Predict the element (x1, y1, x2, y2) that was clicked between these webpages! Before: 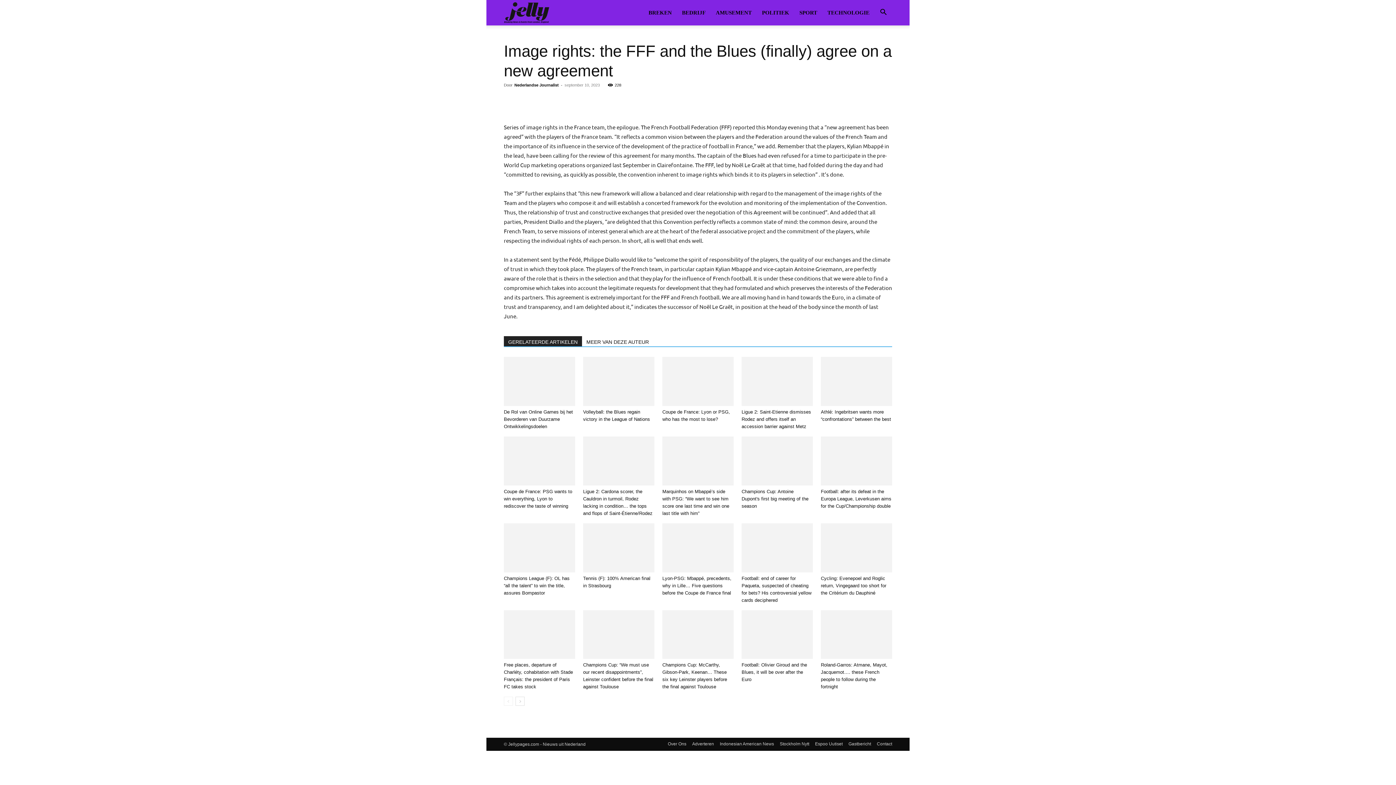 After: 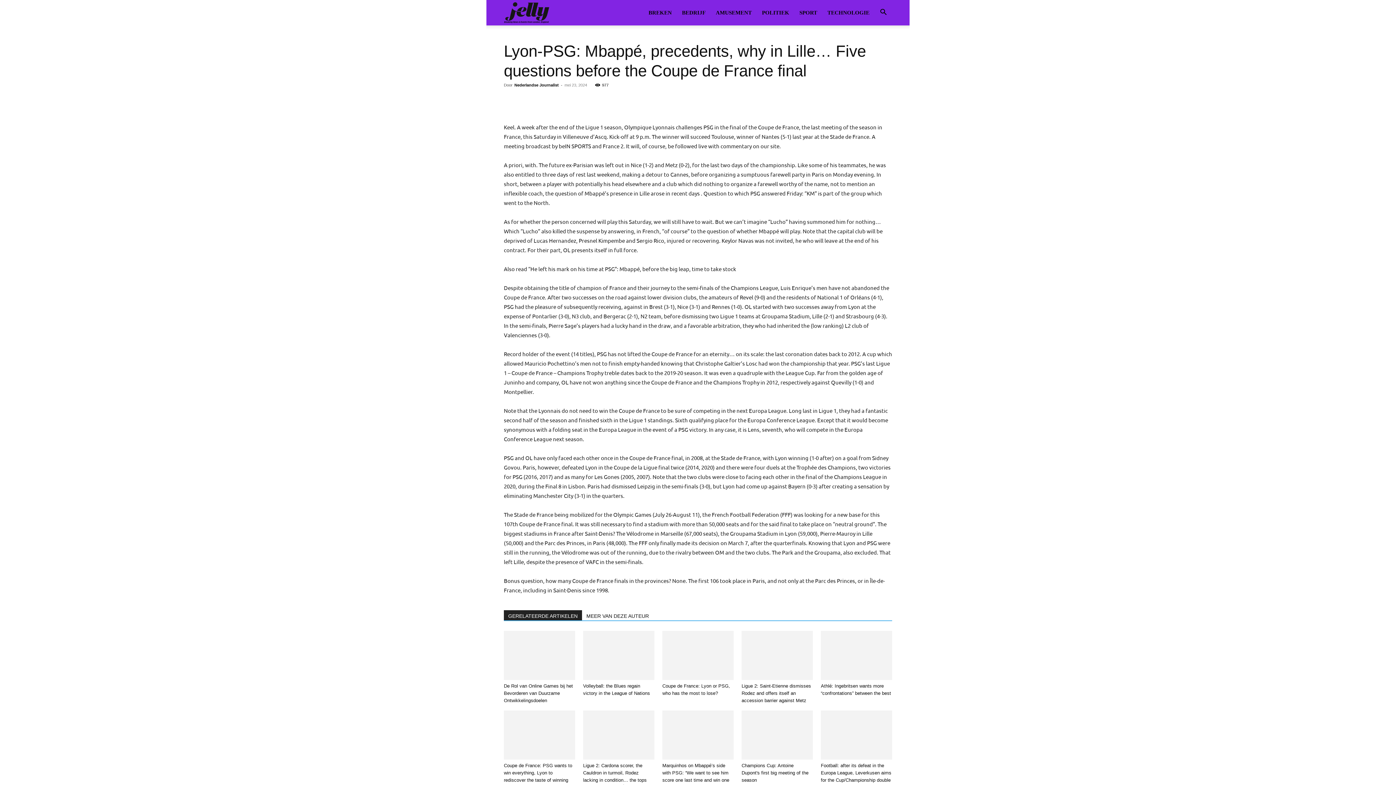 Action: bbox: (662, 523, 733, 572)